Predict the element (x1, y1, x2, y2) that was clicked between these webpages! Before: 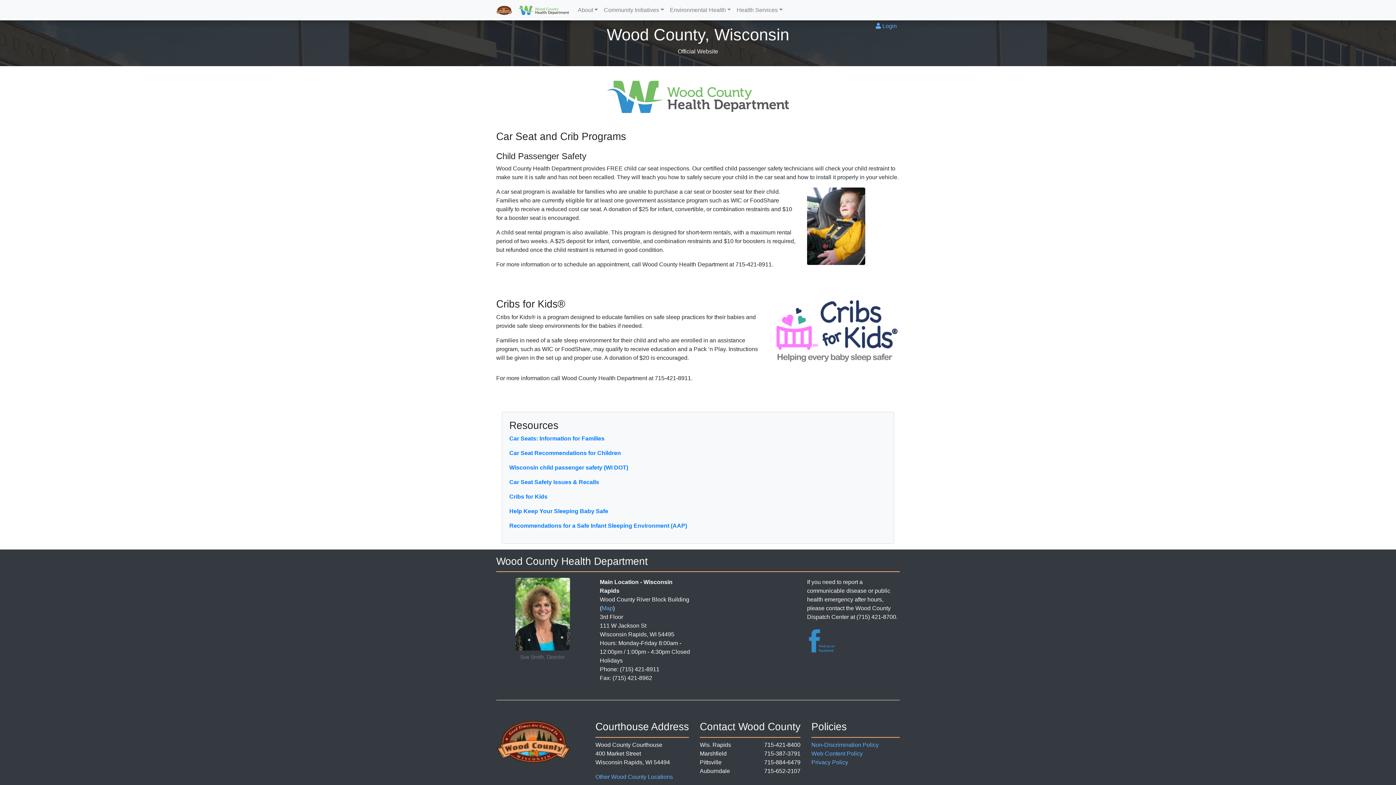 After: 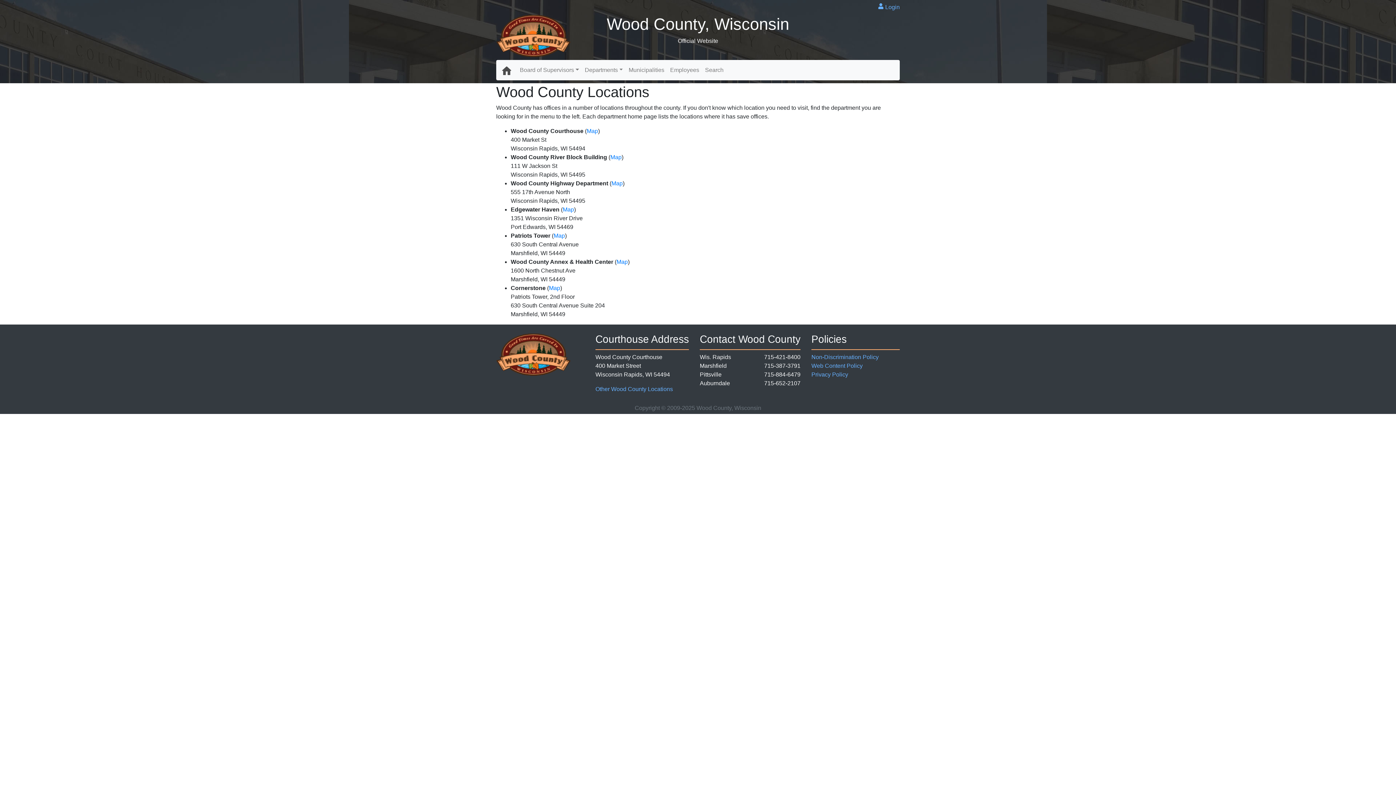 Action: bbox: (595, 774, 673, 780) label: Other Wood County Locations